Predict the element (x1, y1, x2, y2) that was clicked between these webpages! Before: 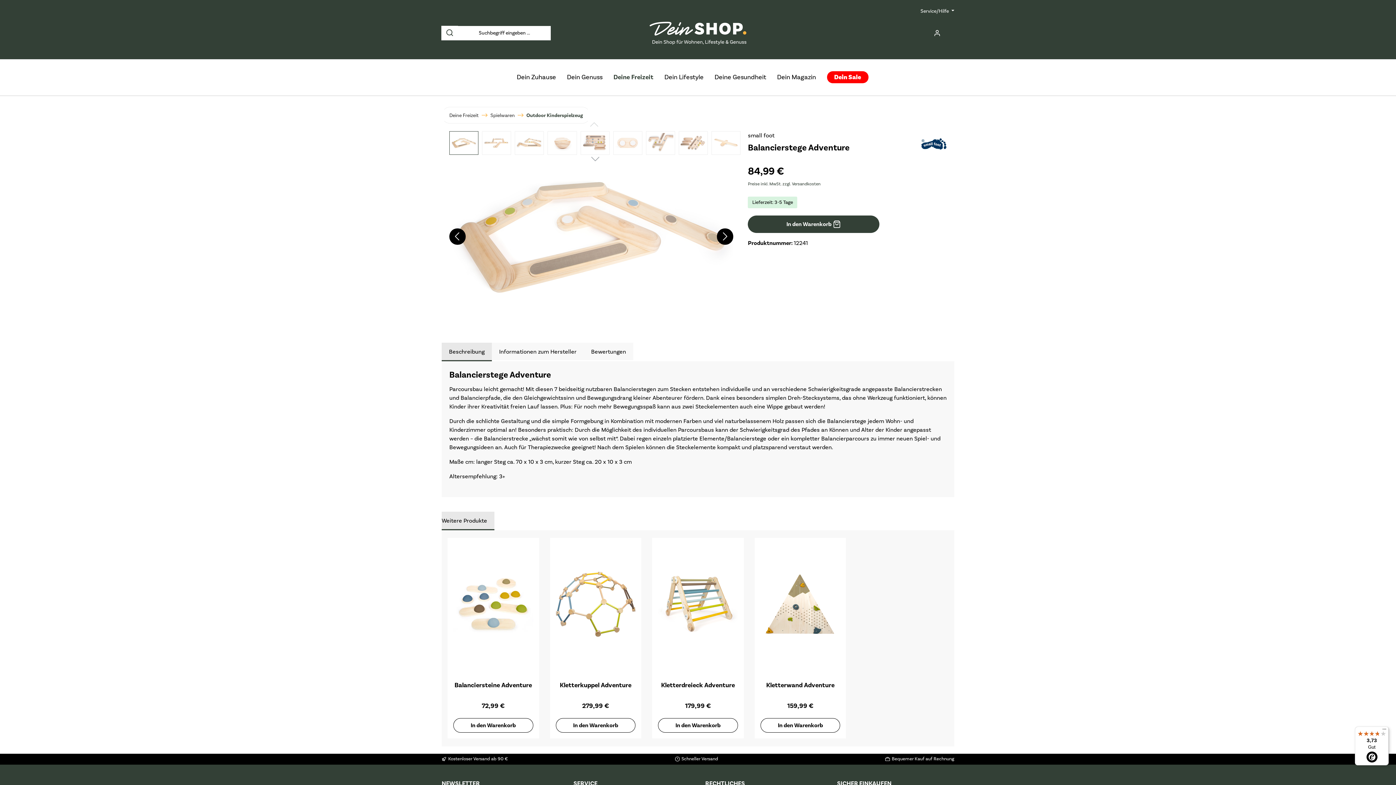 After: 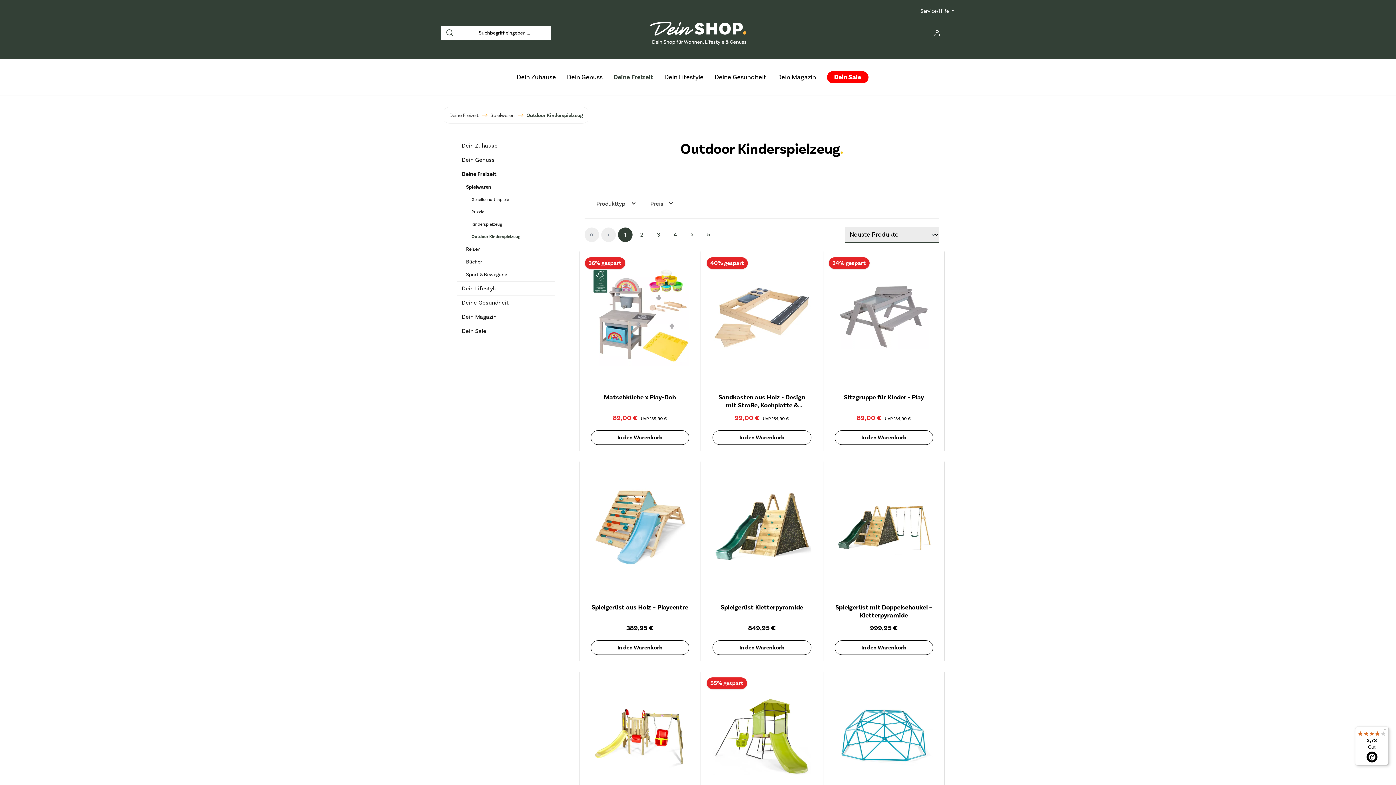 Action: label: Outdoor Kinderspielzeug bbox: (526, 112, 582, 118)